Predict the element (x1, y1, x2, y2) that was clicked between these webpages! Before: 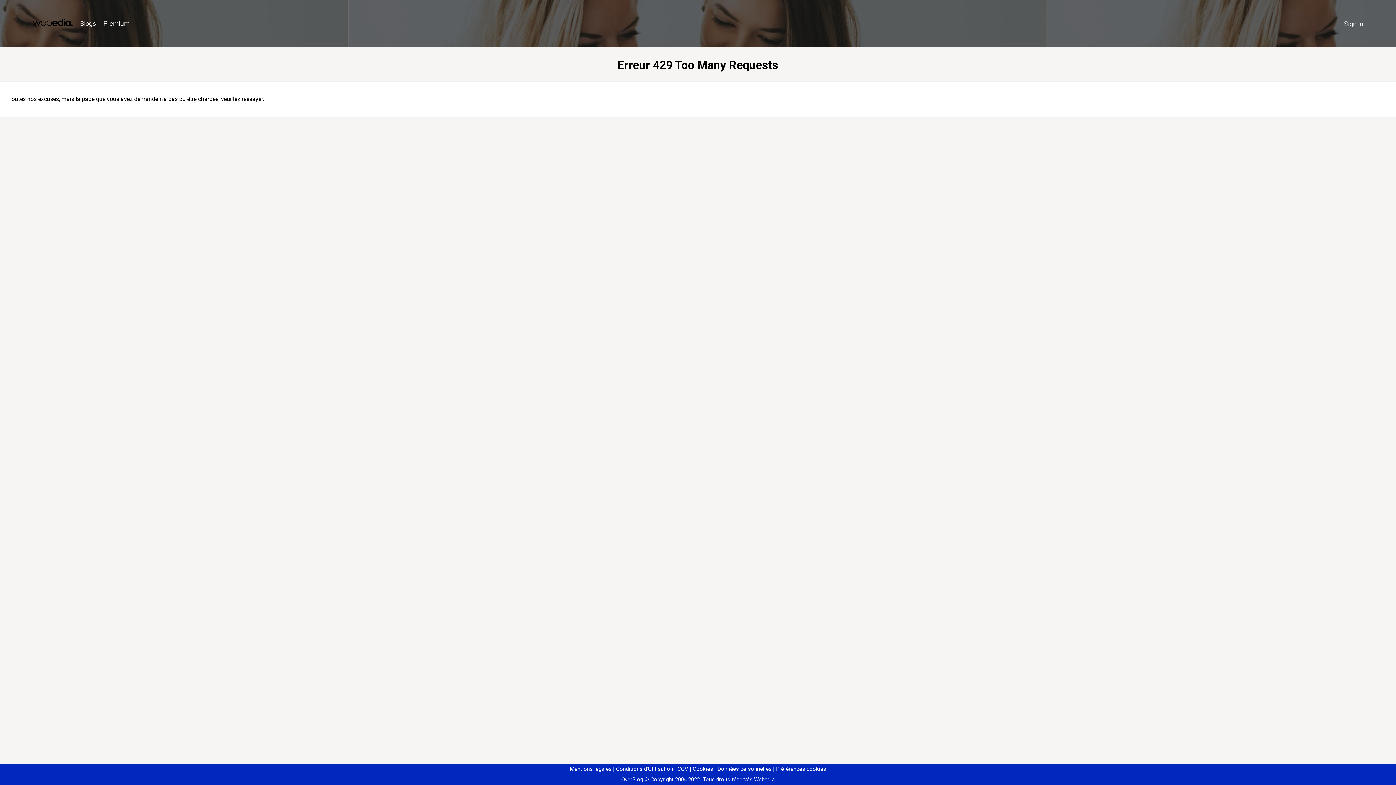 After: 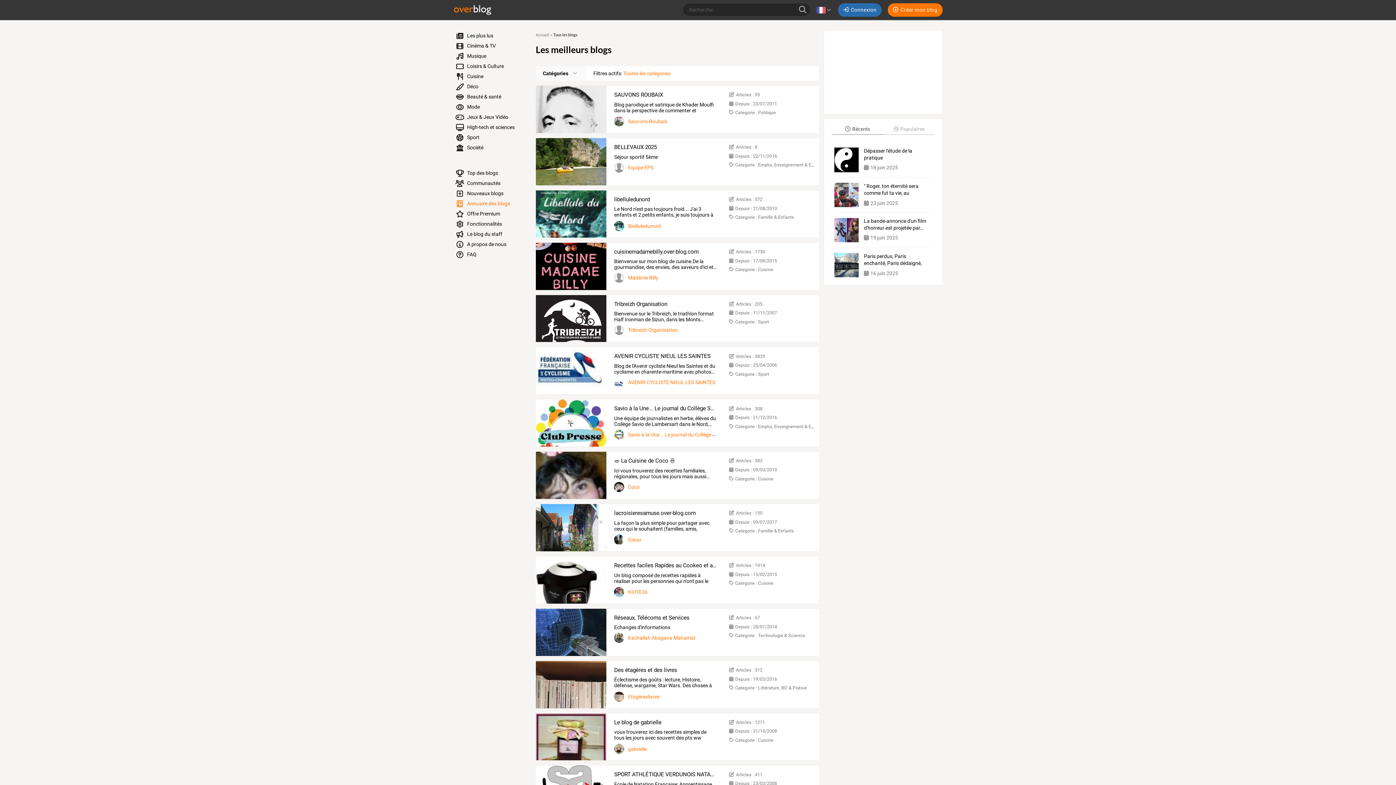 Action: label: Blogs bbox: (76, 16, 99, 31)